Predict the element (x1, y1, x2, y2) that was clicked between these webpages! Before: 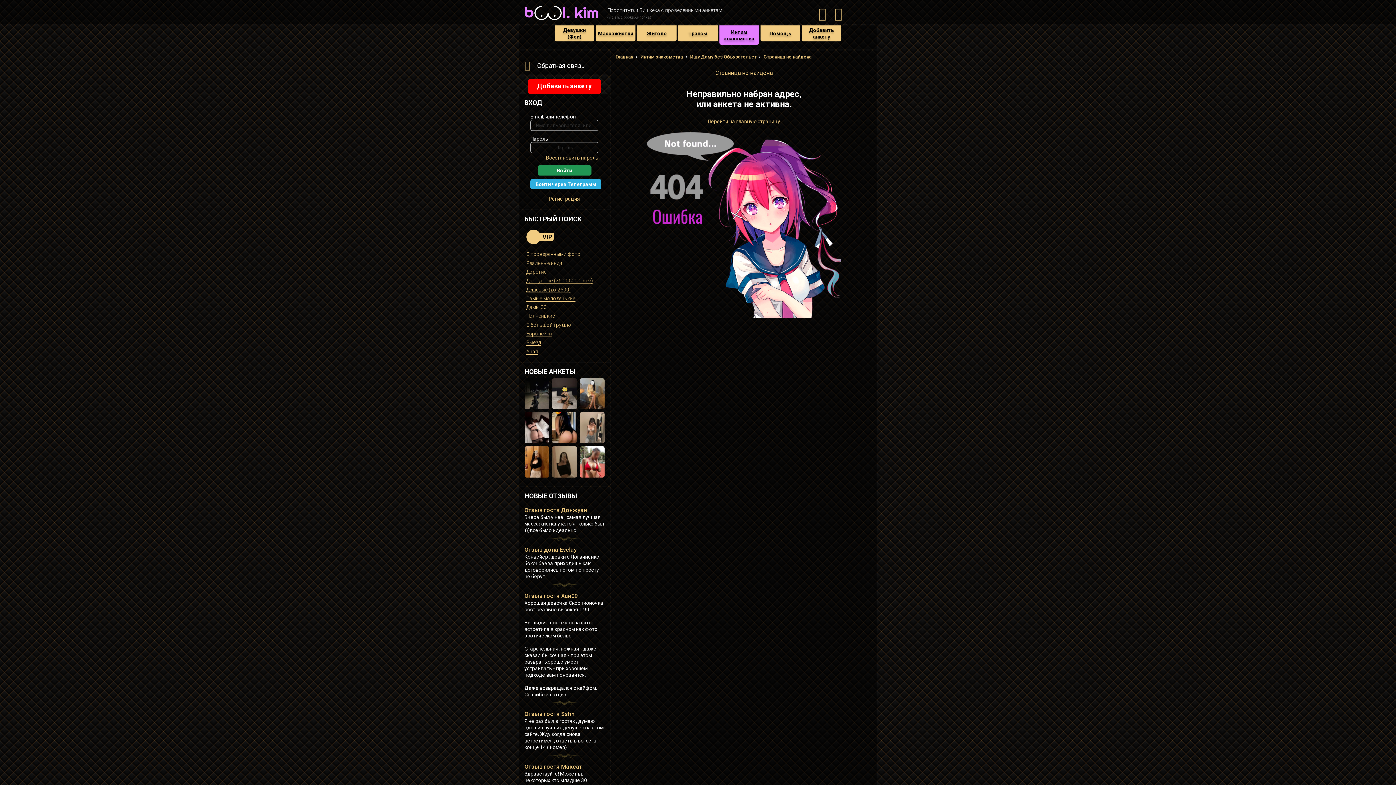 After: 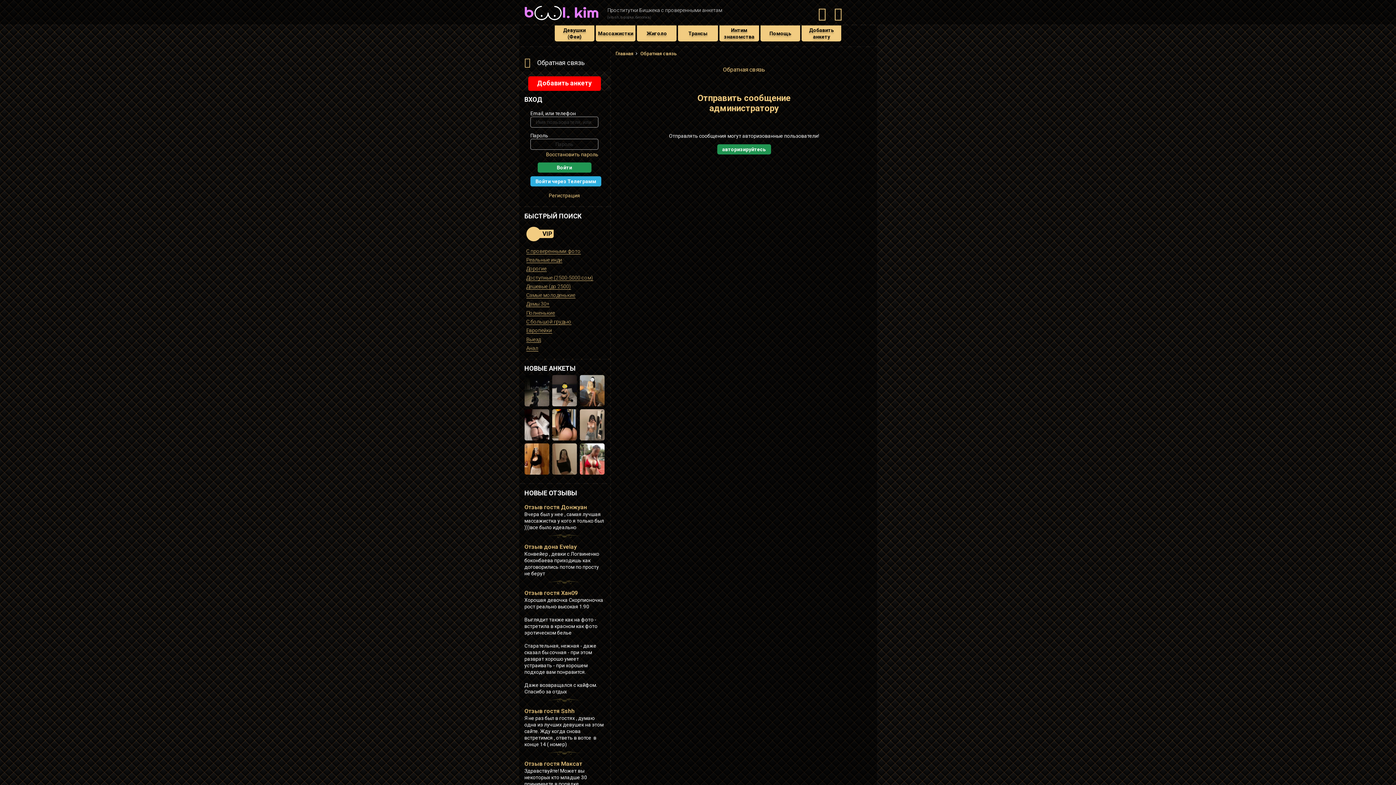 Action: bbox: (524, 64, 530, 69) label: Обратная связь